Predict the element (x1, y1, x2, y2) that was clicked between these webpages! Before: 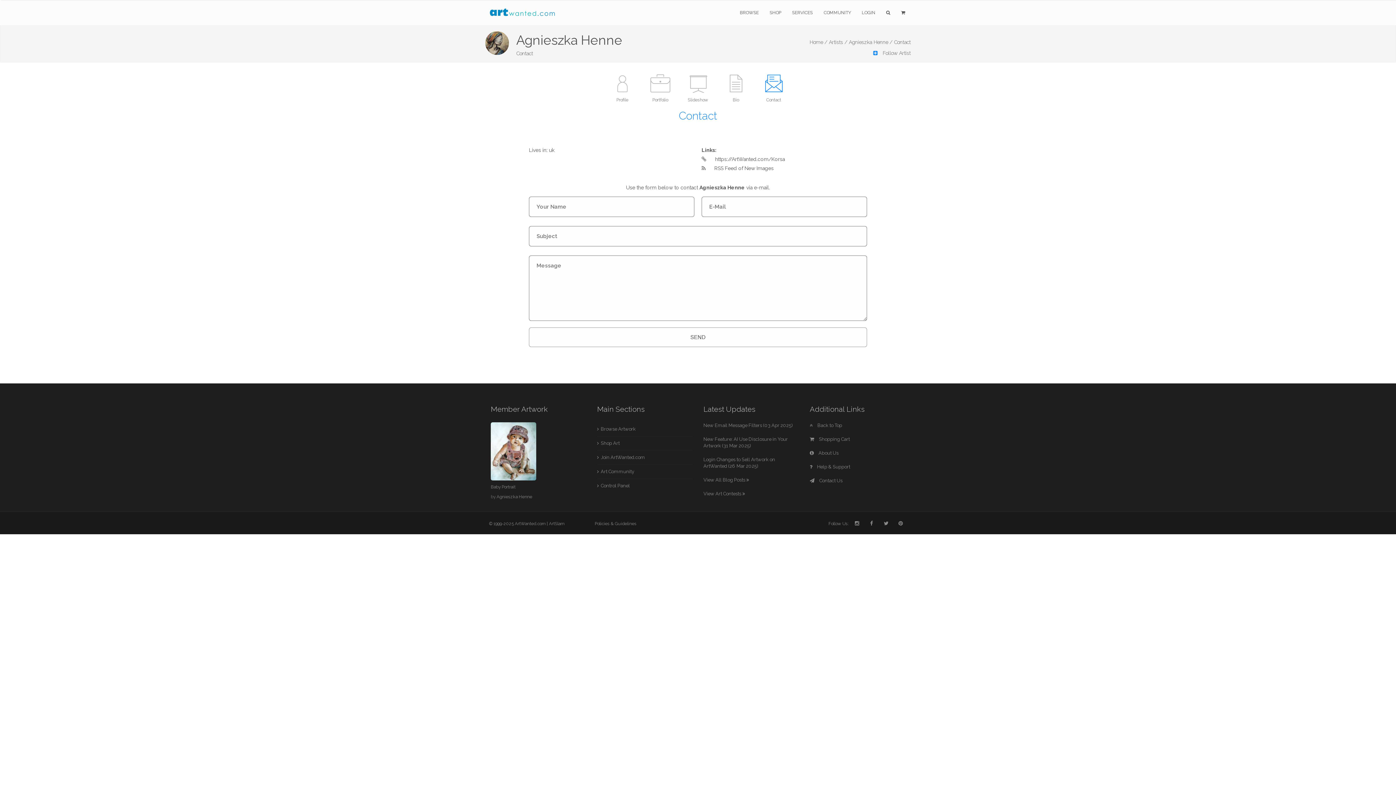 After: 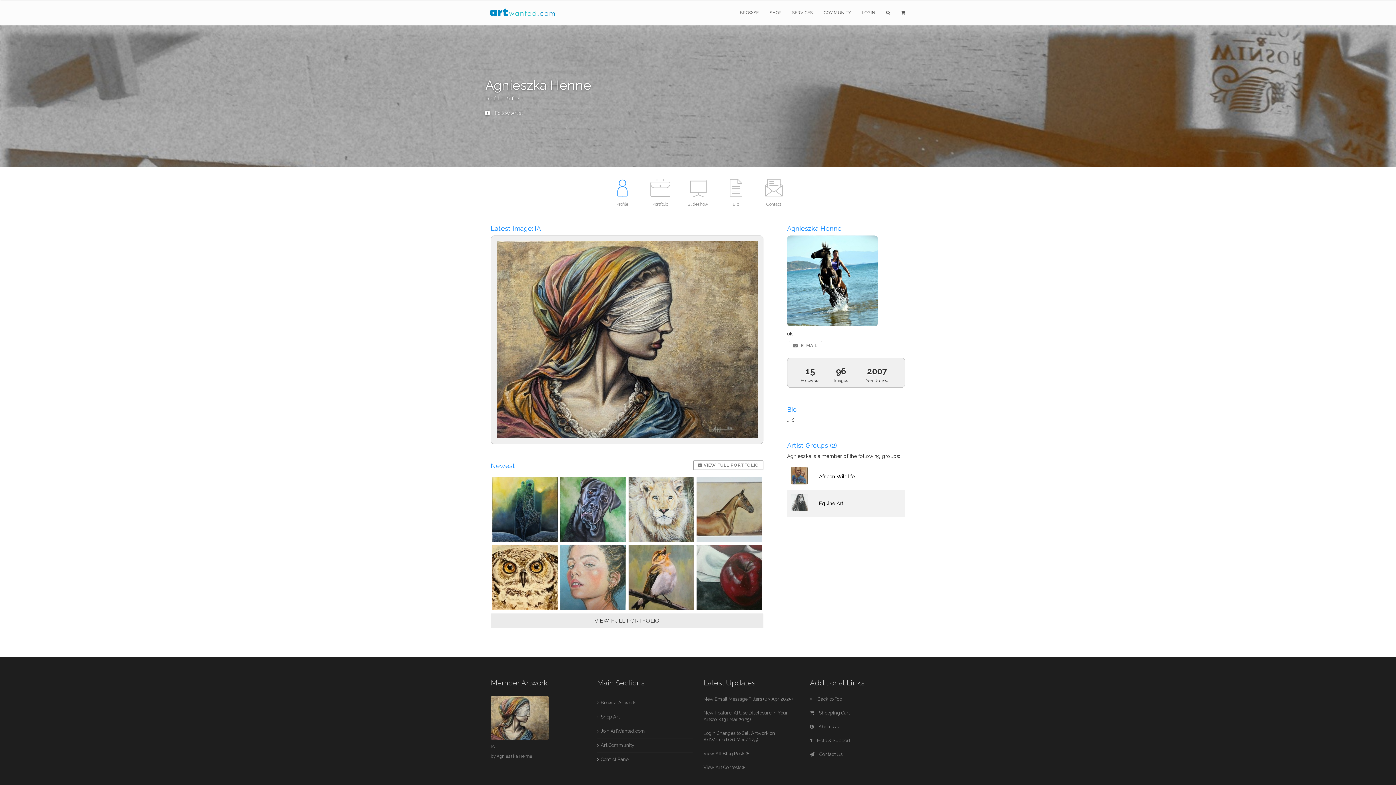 Action: bbox: (496, 494, 532, 499) label: Agnieszka Henne